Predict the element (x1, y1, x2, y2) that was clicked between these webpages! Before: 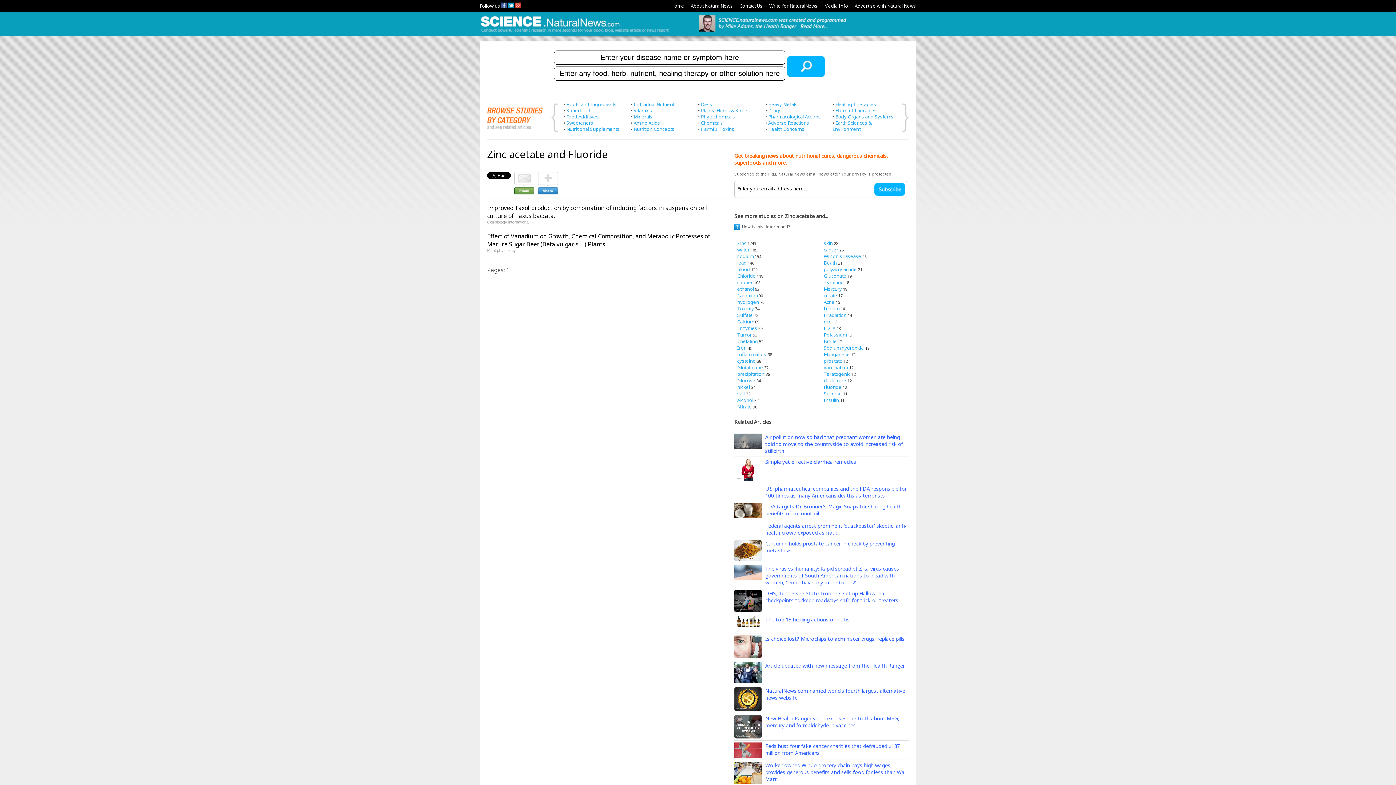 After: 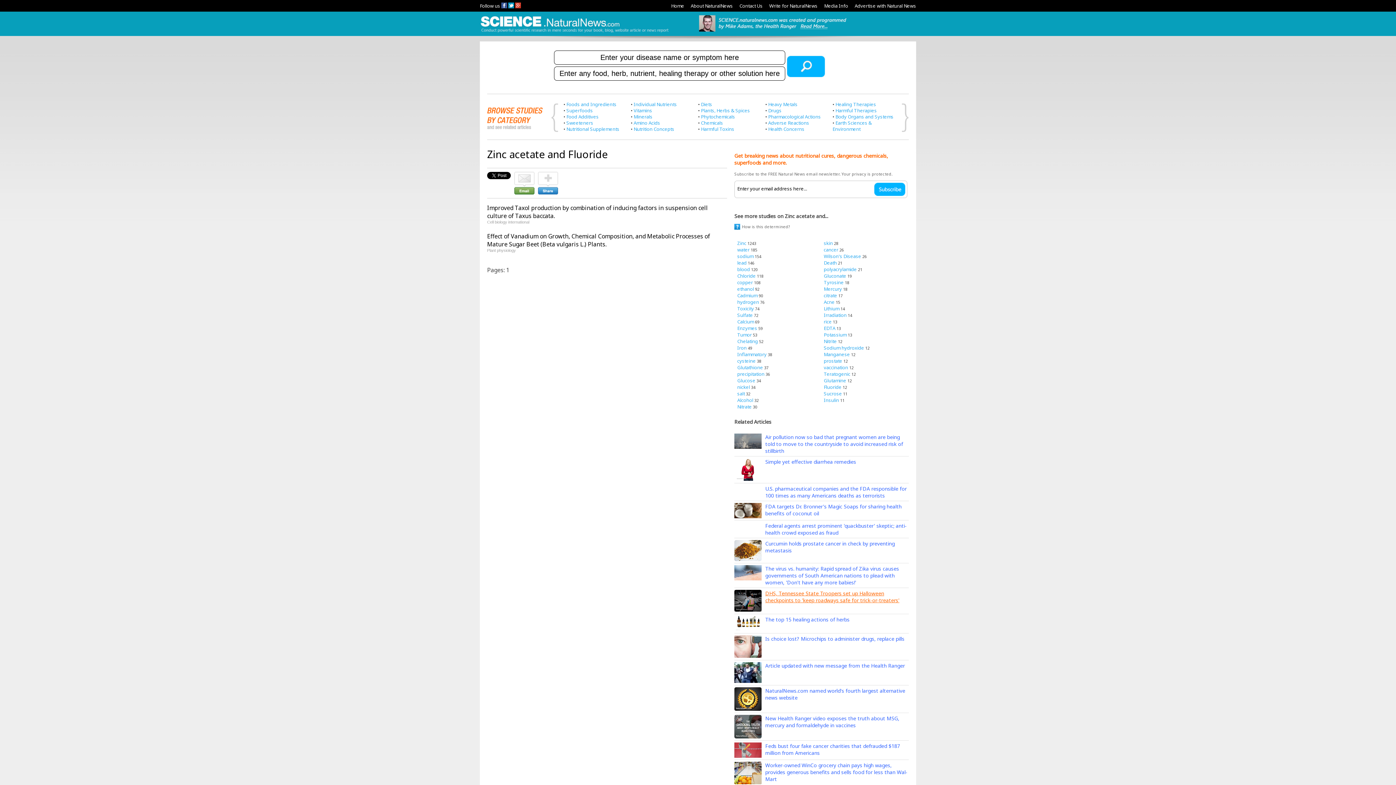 Action: bbox: (765, 590, 899, 603) label: DHS, Tennessee State Troopers set up Halloween checkpoints to 'keep roadways safe for trick-or-treaters'